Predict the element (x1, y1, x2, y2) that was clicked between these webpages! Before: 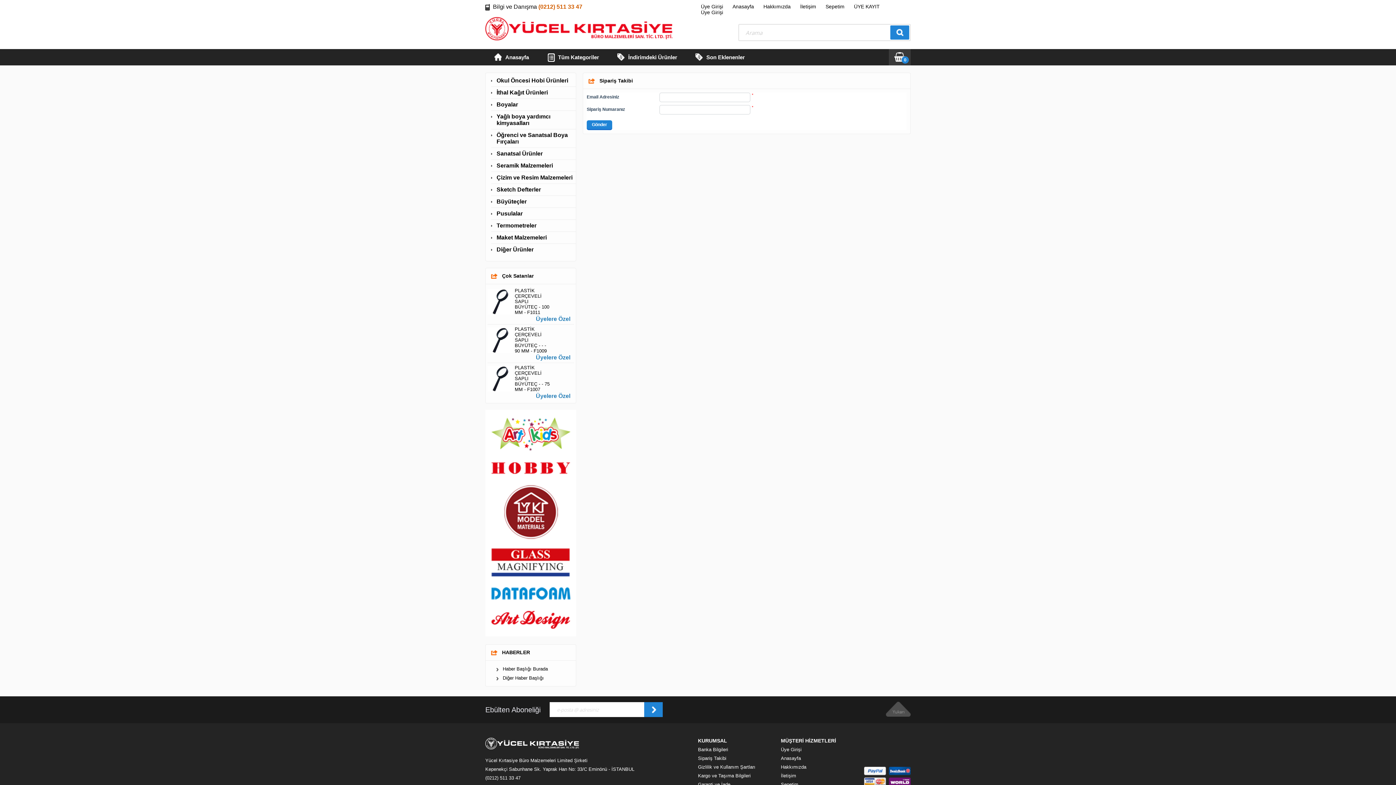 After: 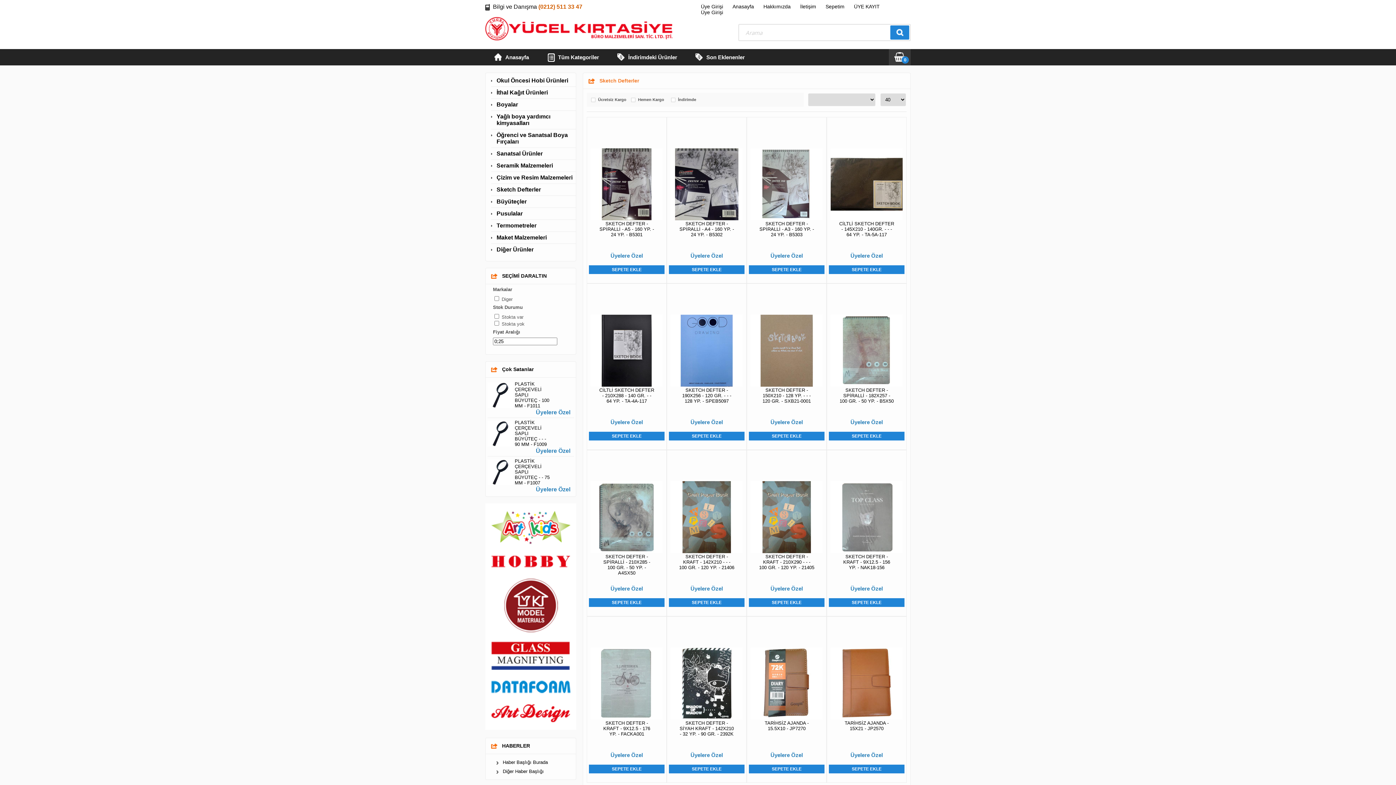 Action: bbox: (496, 186, 576, 193) label: Sketch Defterler